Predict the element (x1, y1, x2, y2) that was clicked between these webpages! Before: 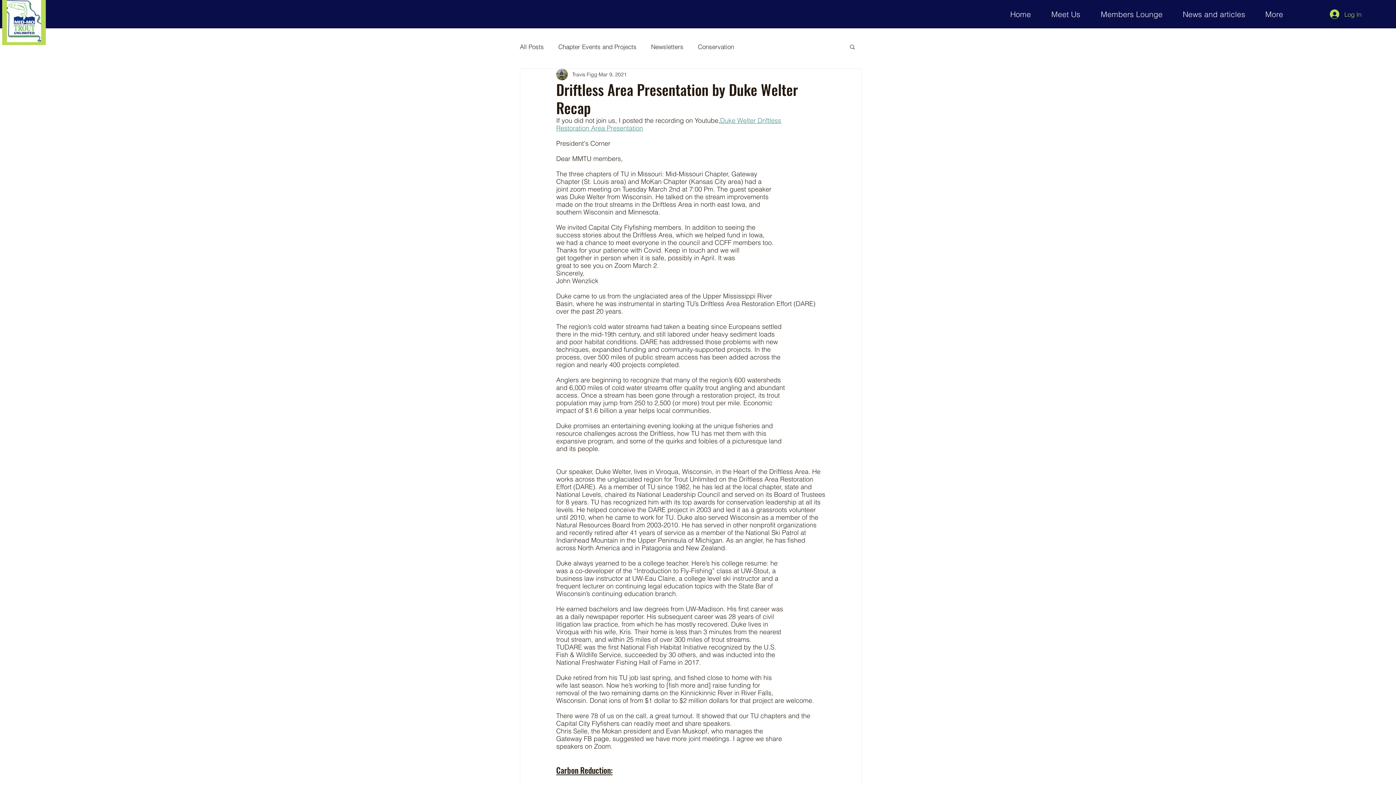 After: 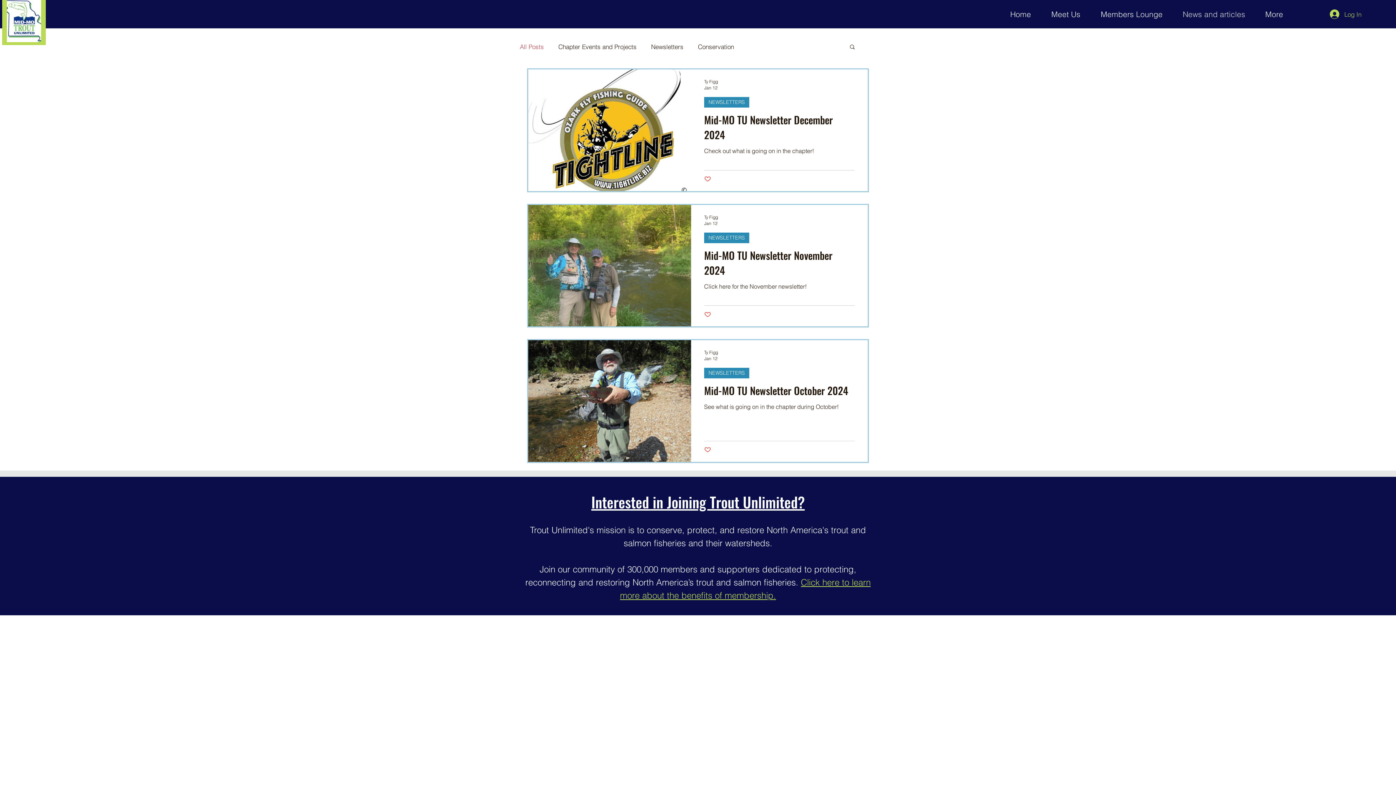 Action: label: All Posts bbox: (520, 42, 544, 50)